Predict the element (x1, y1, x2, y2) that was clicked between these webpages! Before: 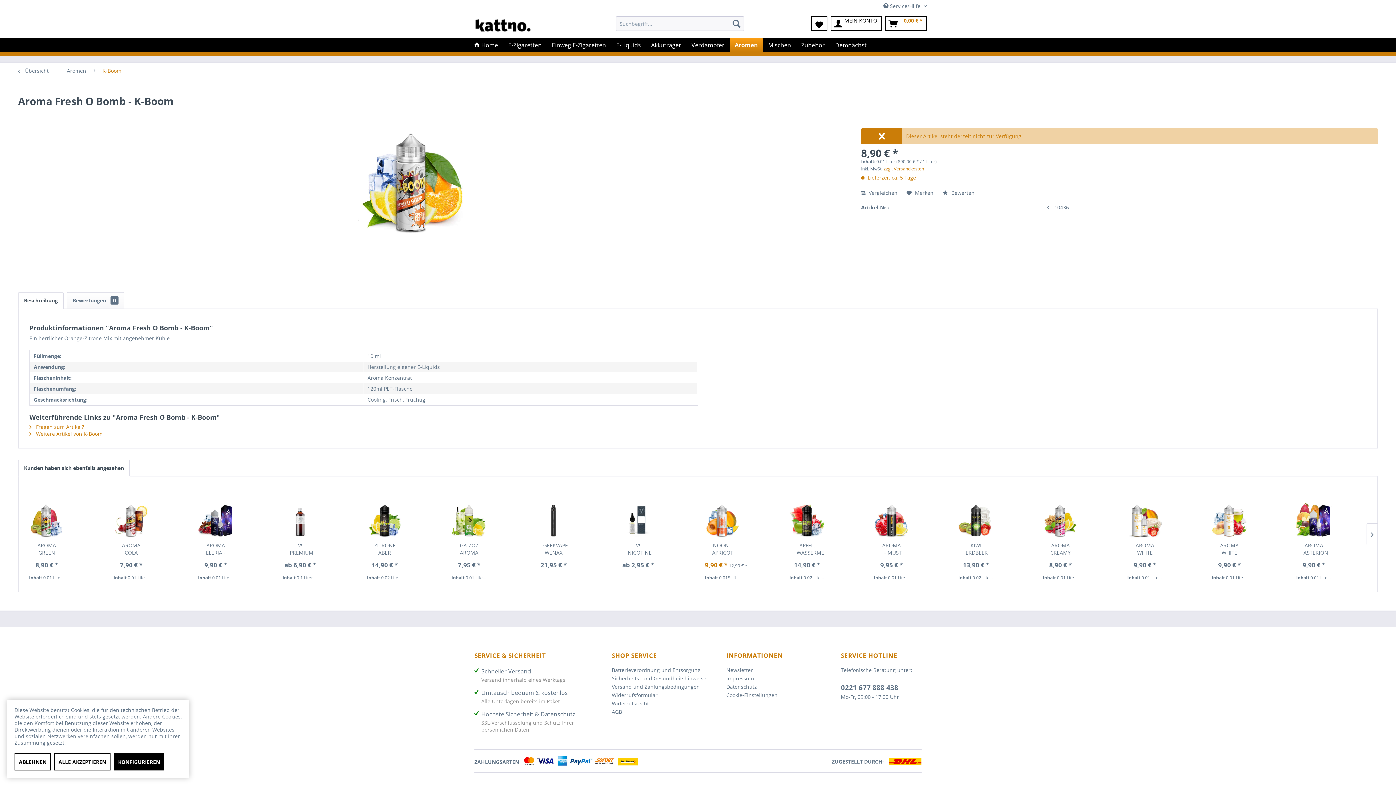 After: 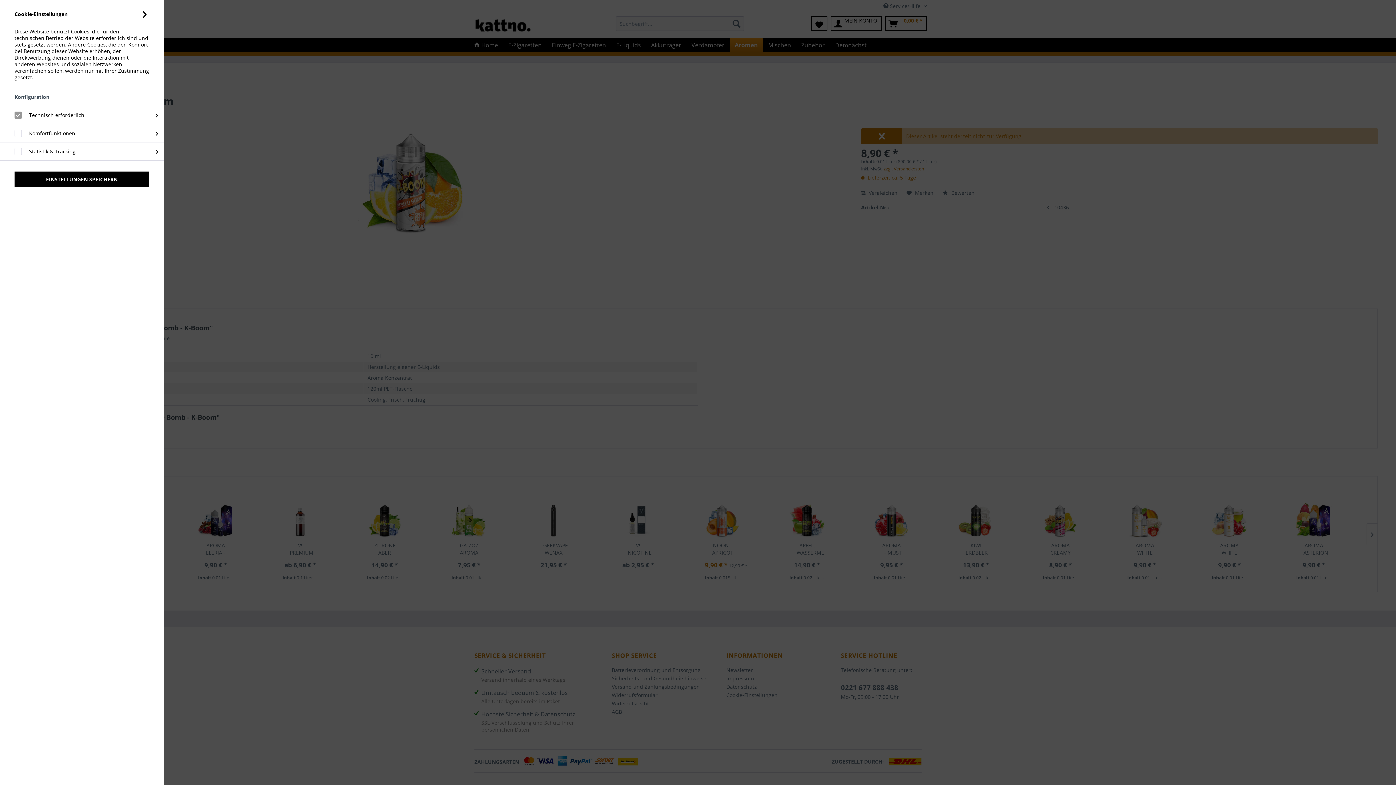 Action: bbox: (726, 691, 777, 699) label: Cookie-Einstellungen